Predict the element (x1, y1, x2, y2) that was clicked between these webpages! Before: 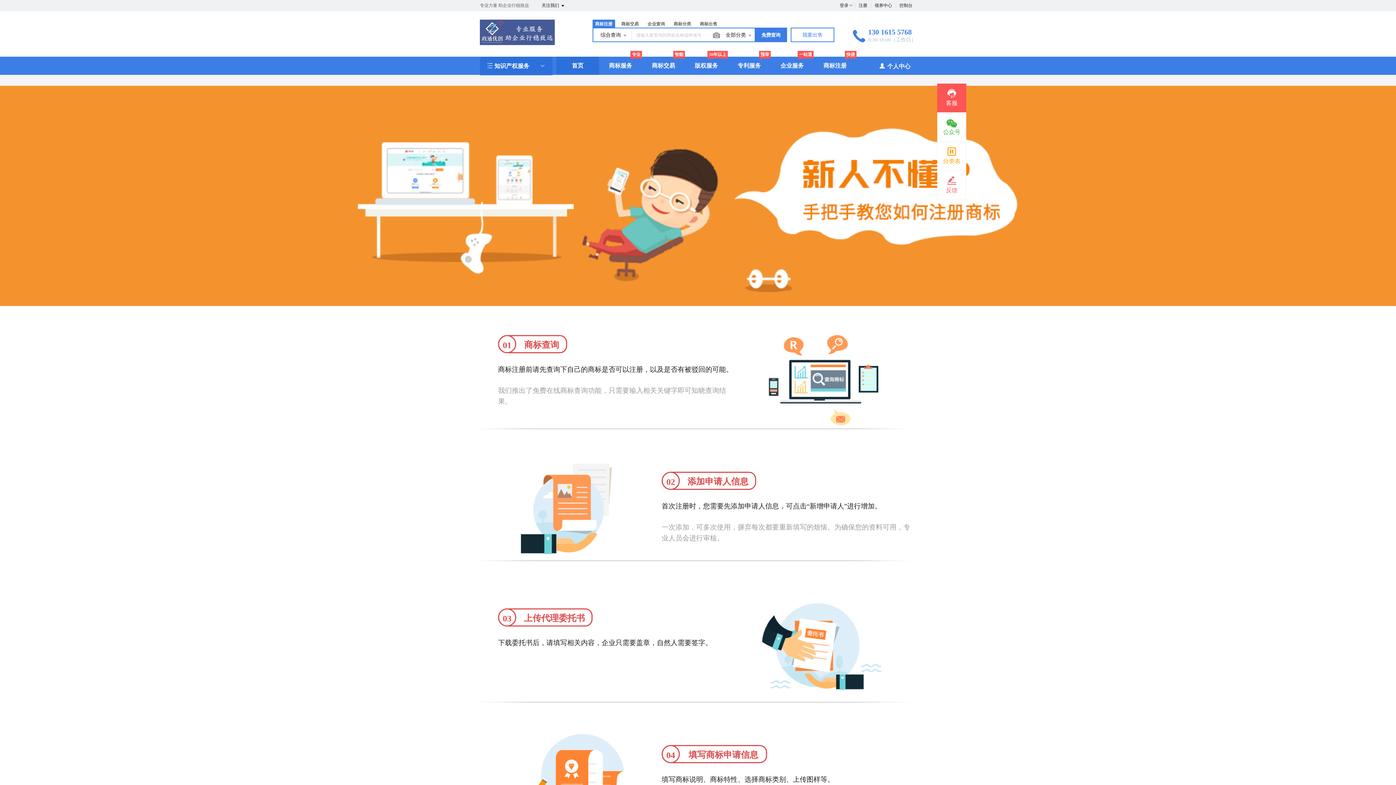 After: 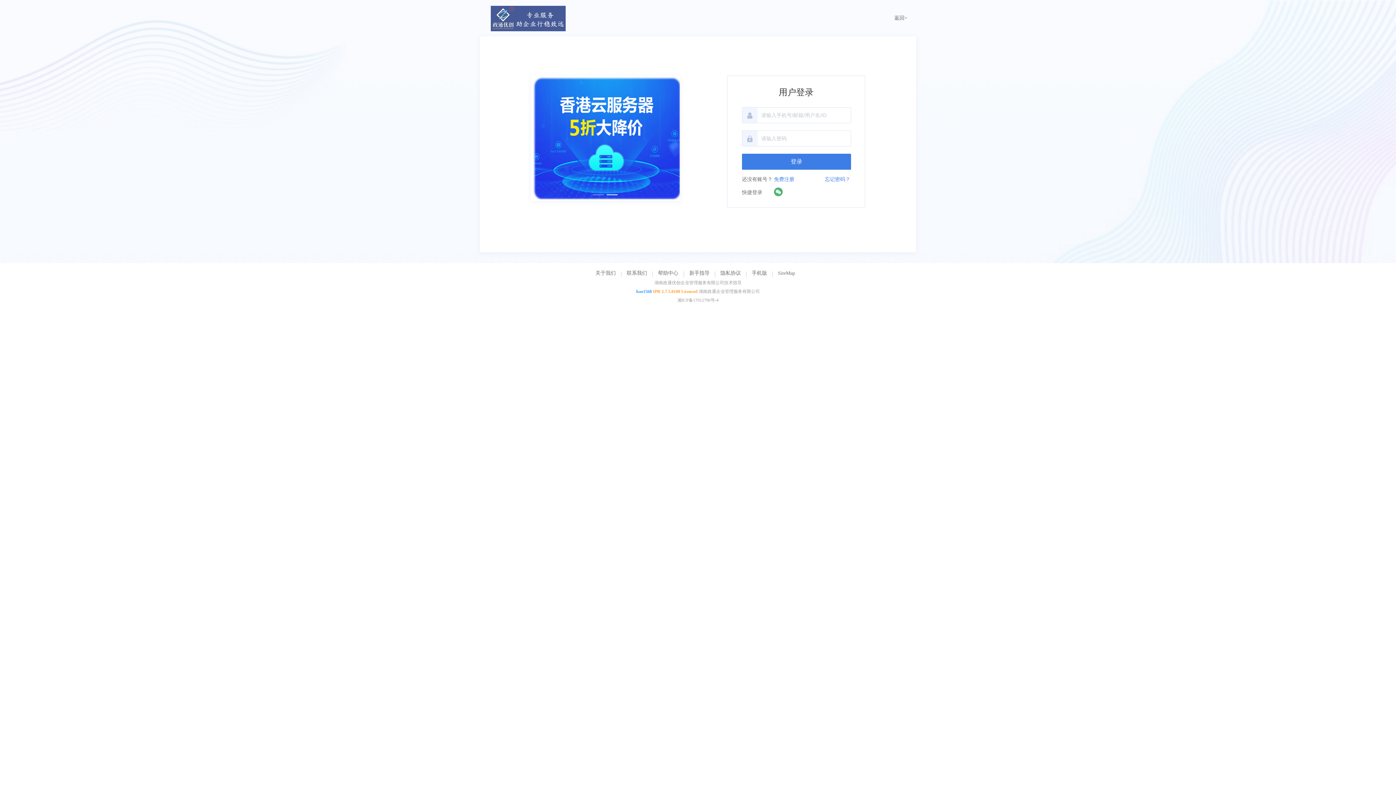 Action: bbox: (790, 27, 834, 42) label: 我要出售